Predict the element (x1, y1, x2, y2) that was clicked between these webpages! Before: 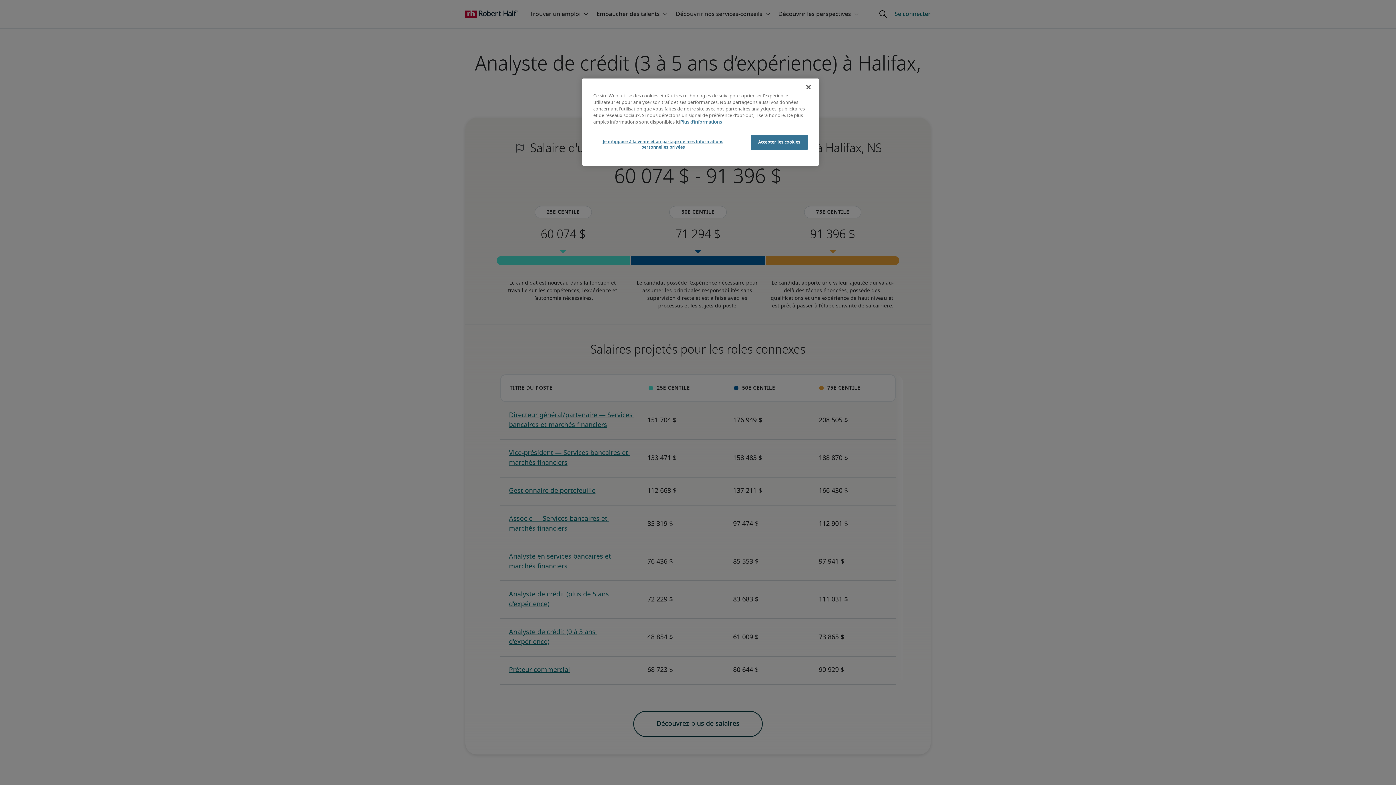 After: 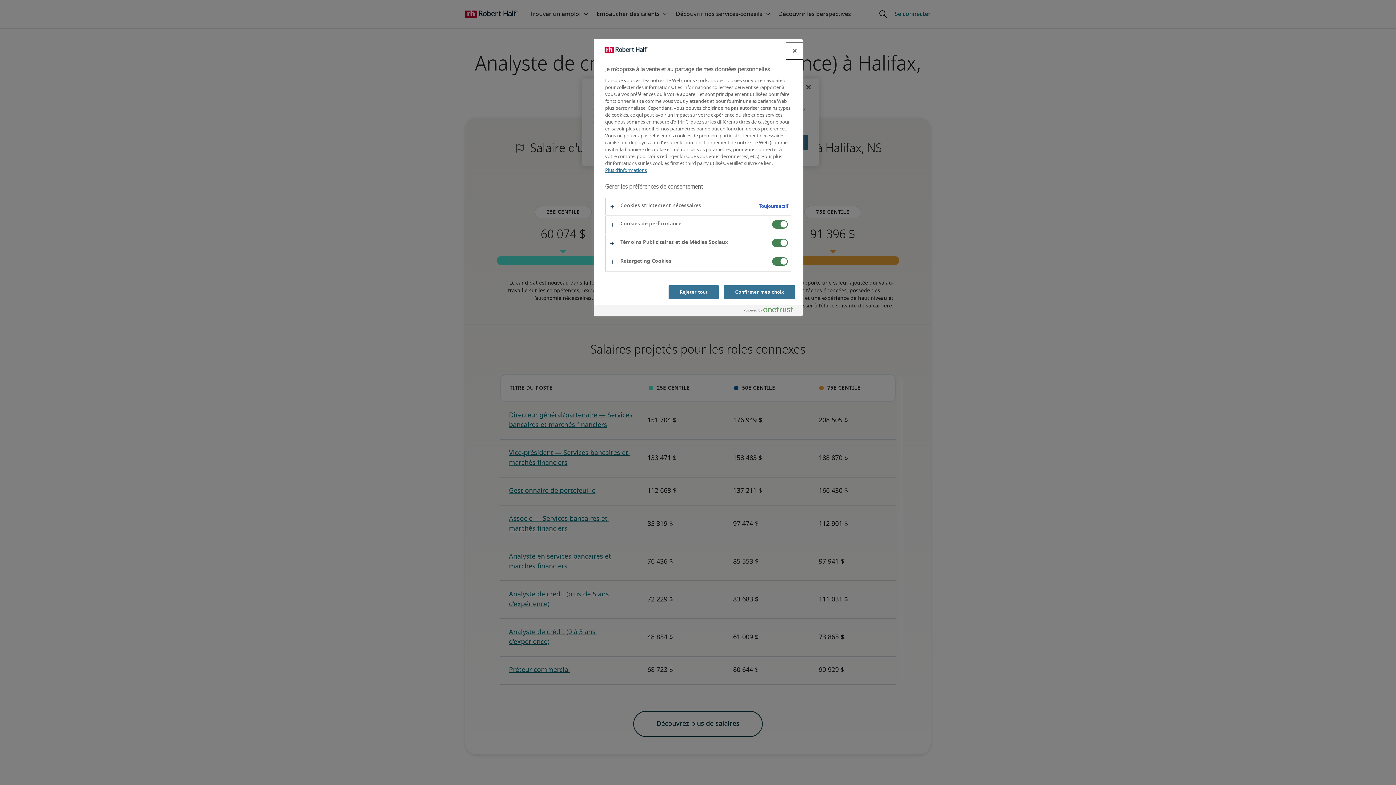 Action: label: Je m’oppose à la vente et au partage de mes informations personnelles privées bbox: (593, 134, 732, 154)